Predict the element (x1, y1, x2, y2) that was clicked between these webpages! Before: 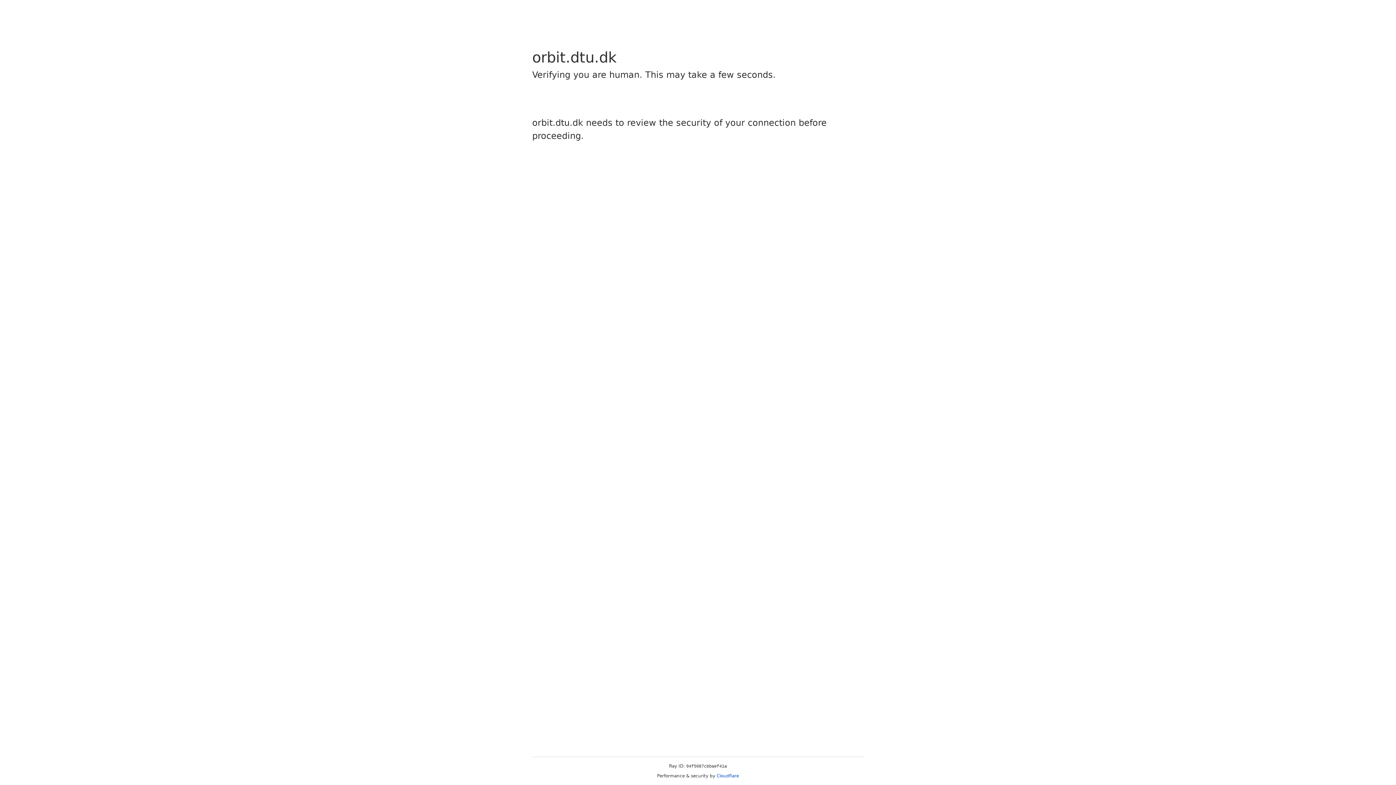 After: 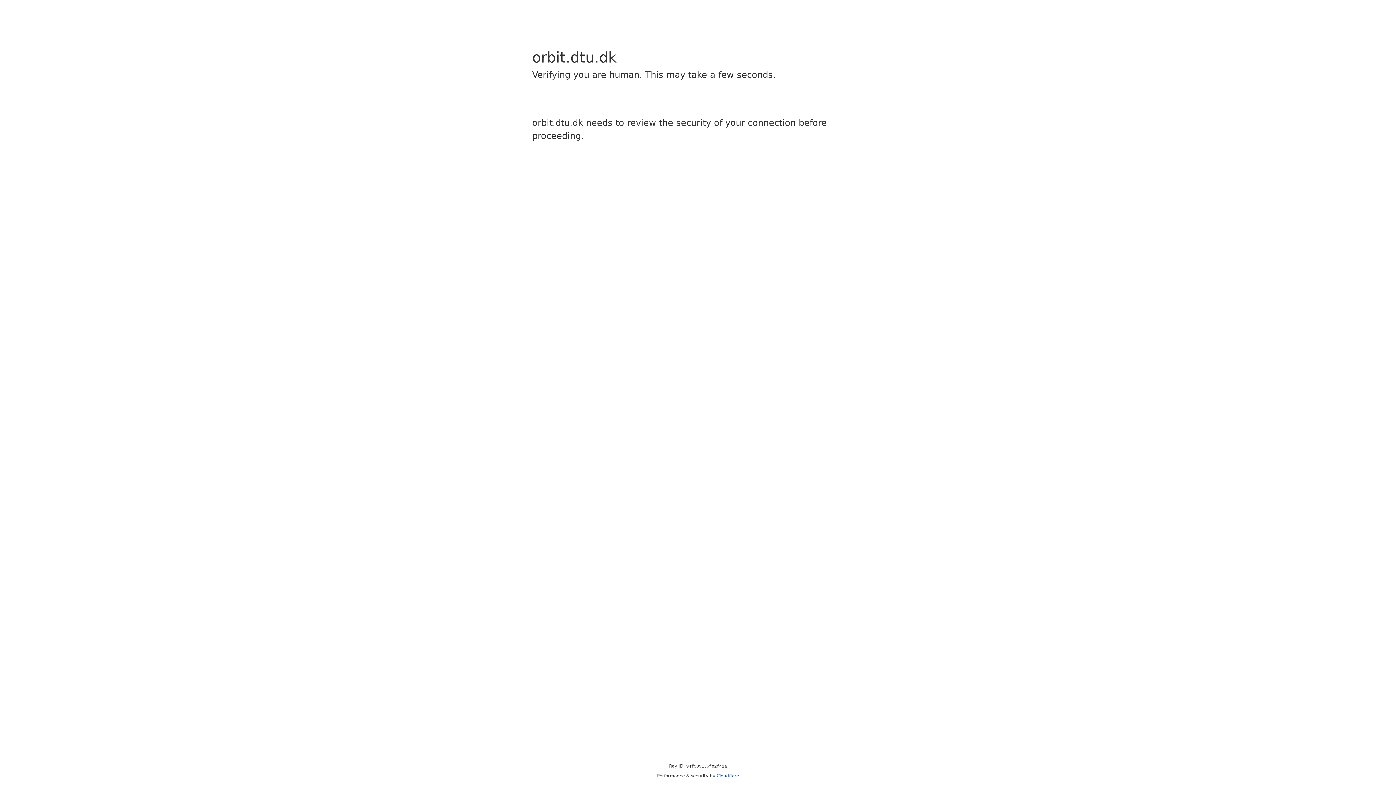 Action: bbox: (716, 773, 739, 778) label: Cloudflare